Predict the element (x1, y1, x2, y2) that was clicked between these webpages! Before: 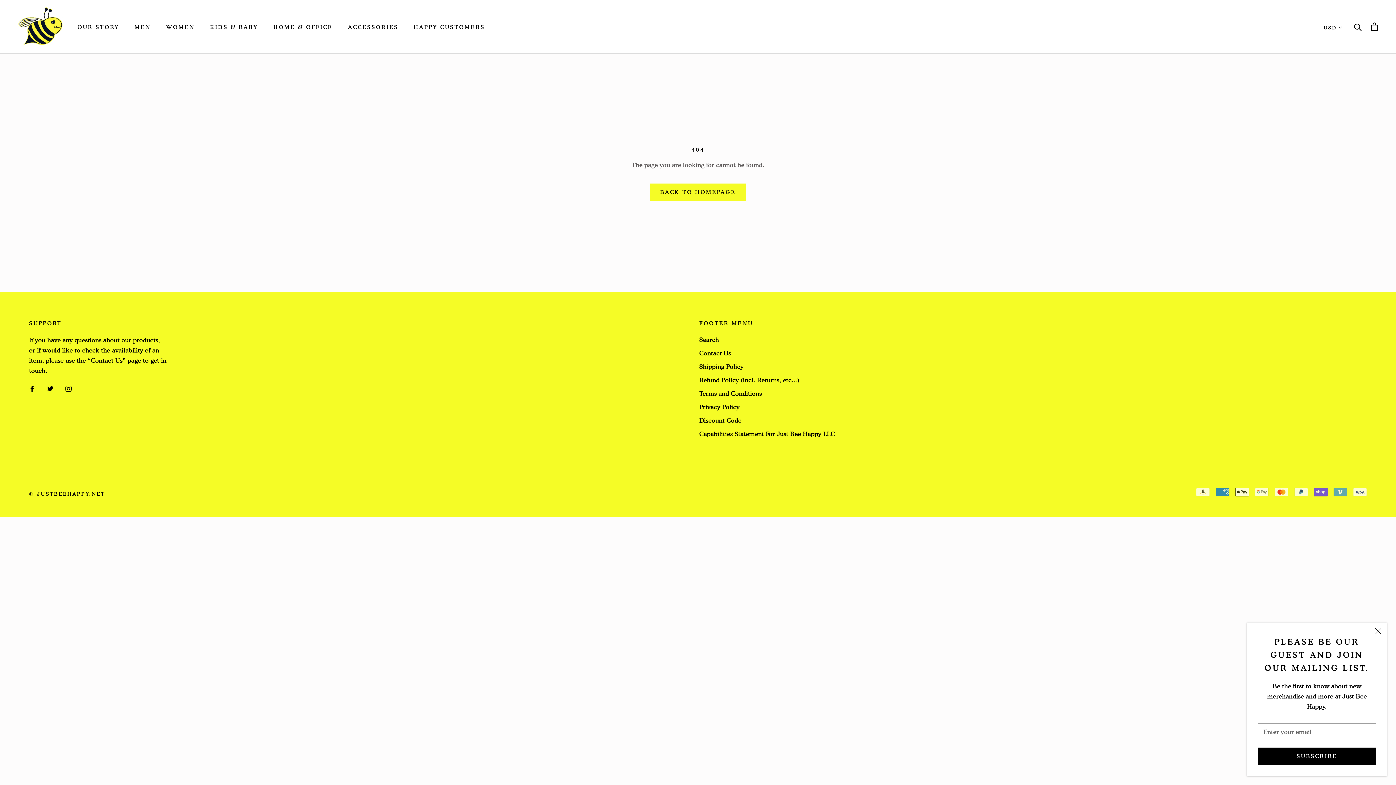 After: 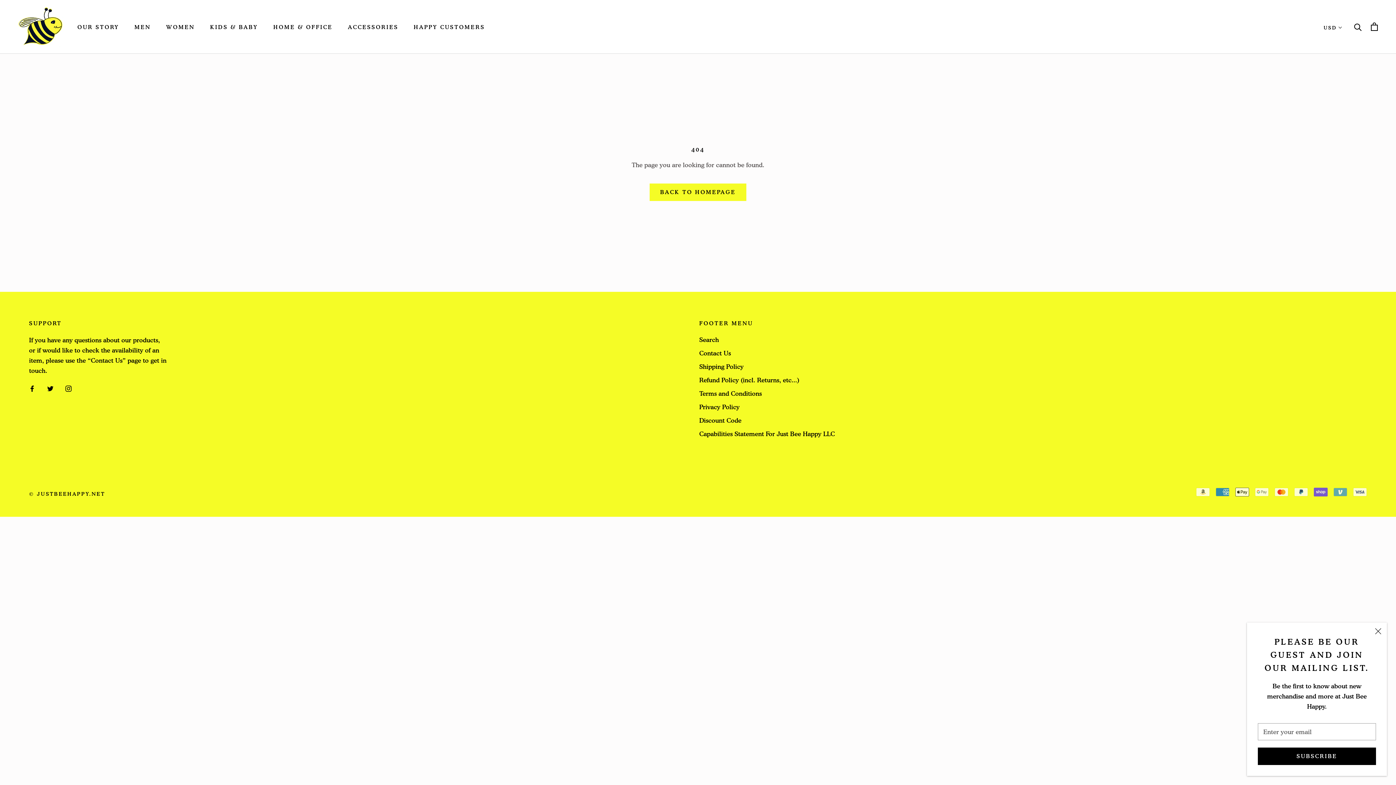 Action: bbox: (47, 383, 53, 393) label: Twitter